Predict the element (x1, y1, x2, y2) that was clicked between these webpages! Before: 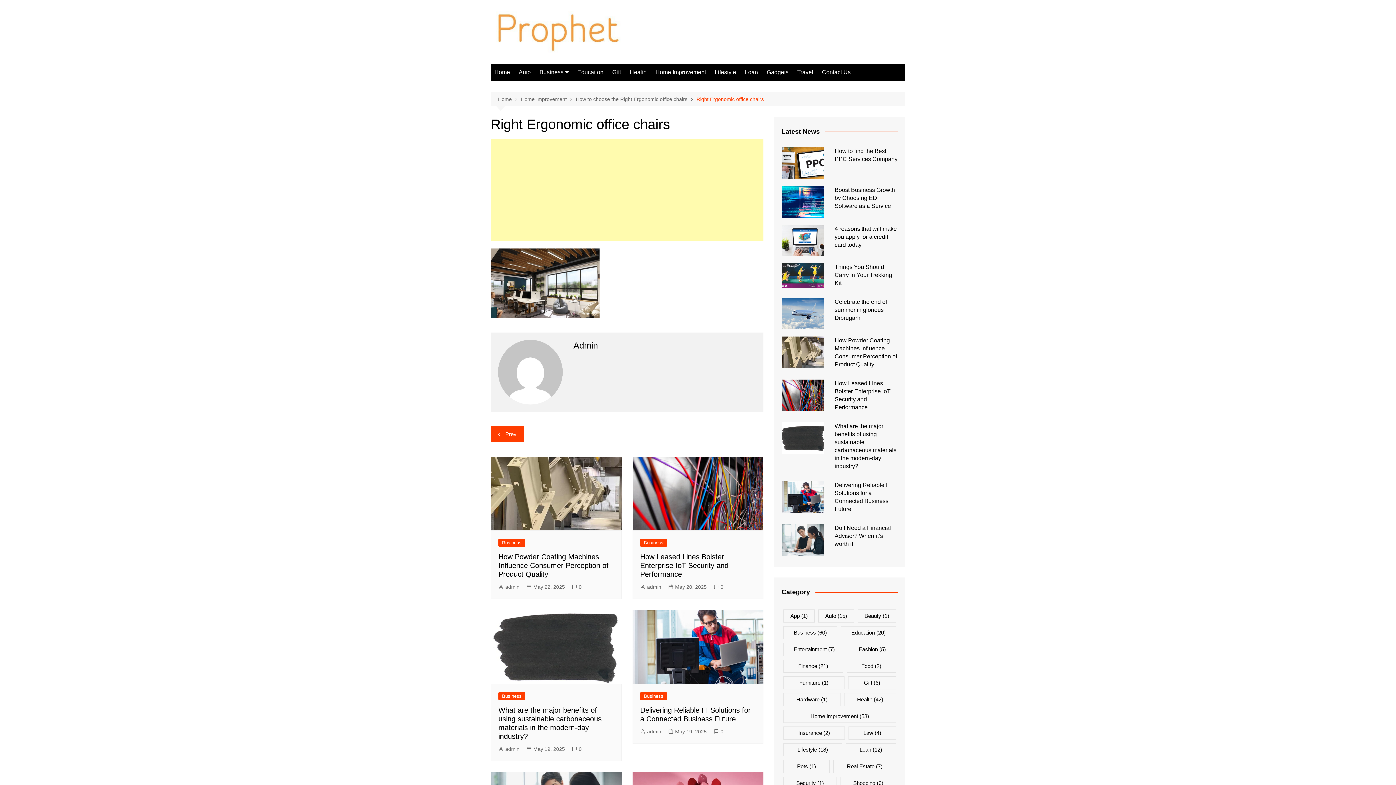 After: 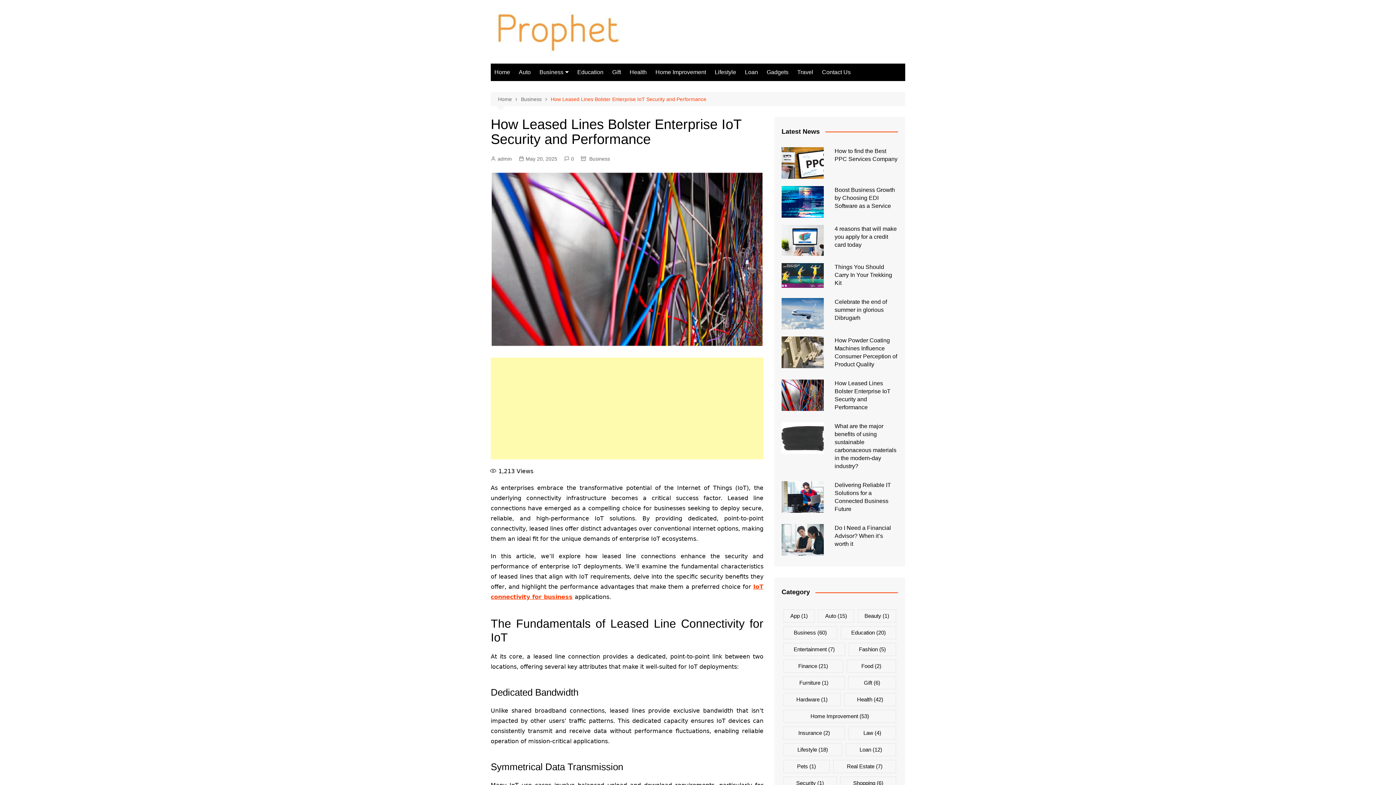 Action: bbox: (781, 379, 823, 411)